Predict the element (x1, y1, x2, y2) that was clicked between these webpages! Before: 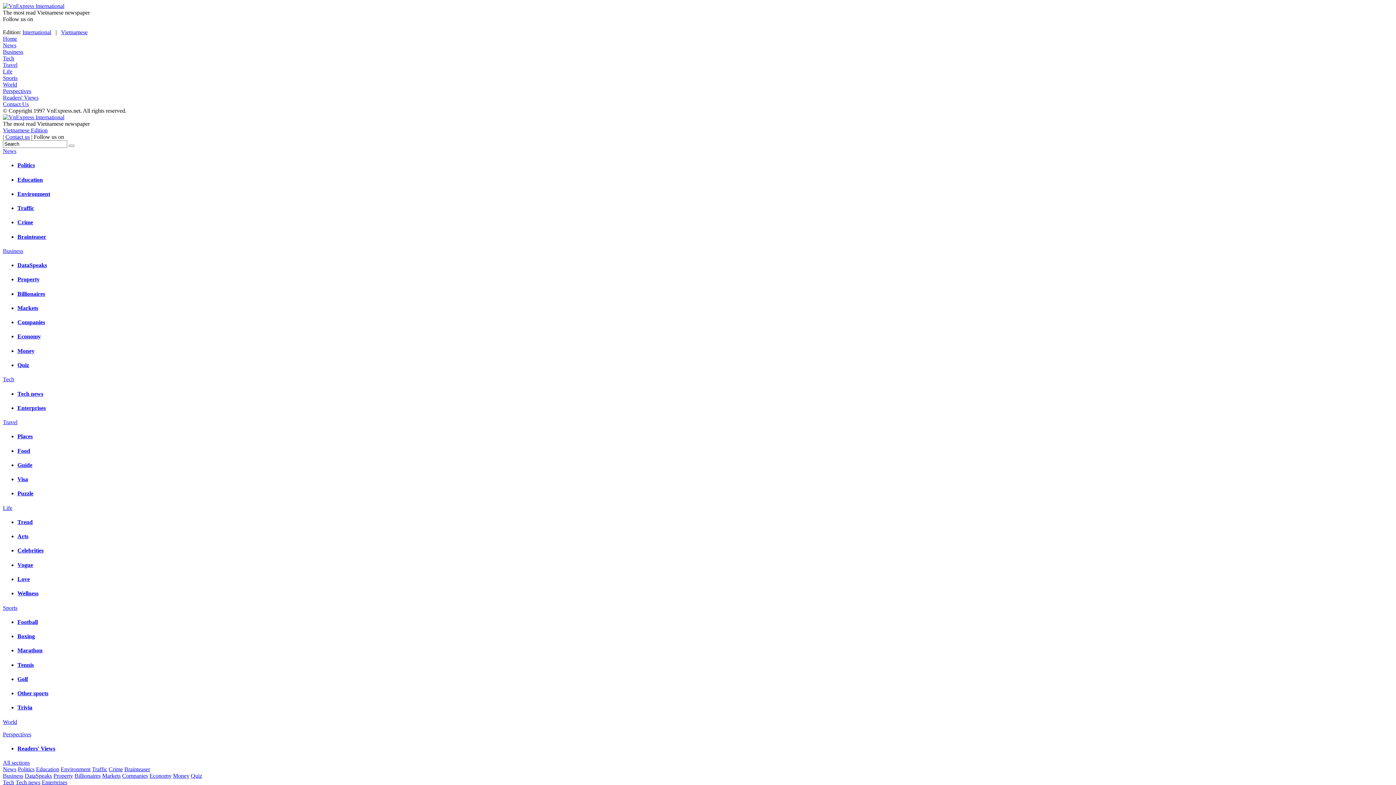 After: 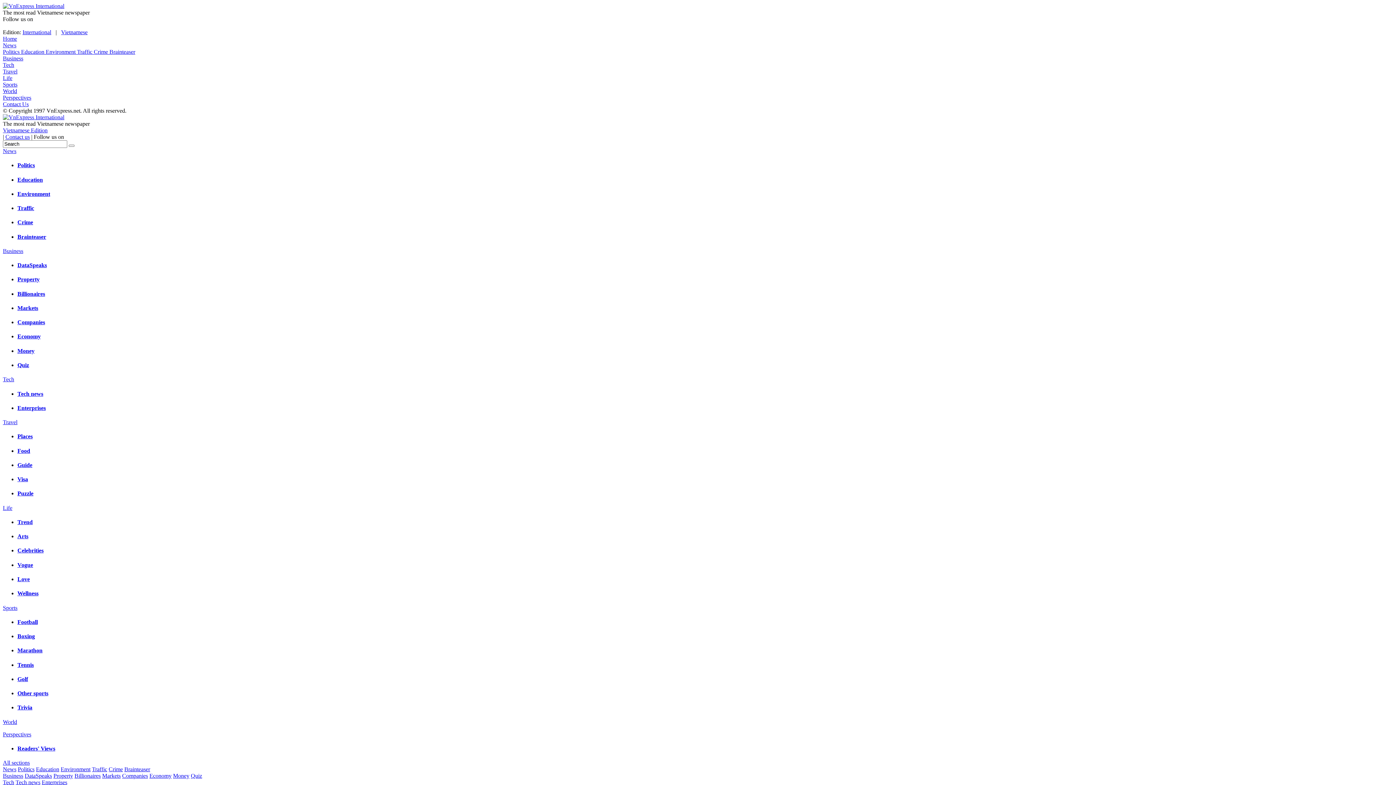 Action: label: Politics bbox: (17, 162, 34, 168)